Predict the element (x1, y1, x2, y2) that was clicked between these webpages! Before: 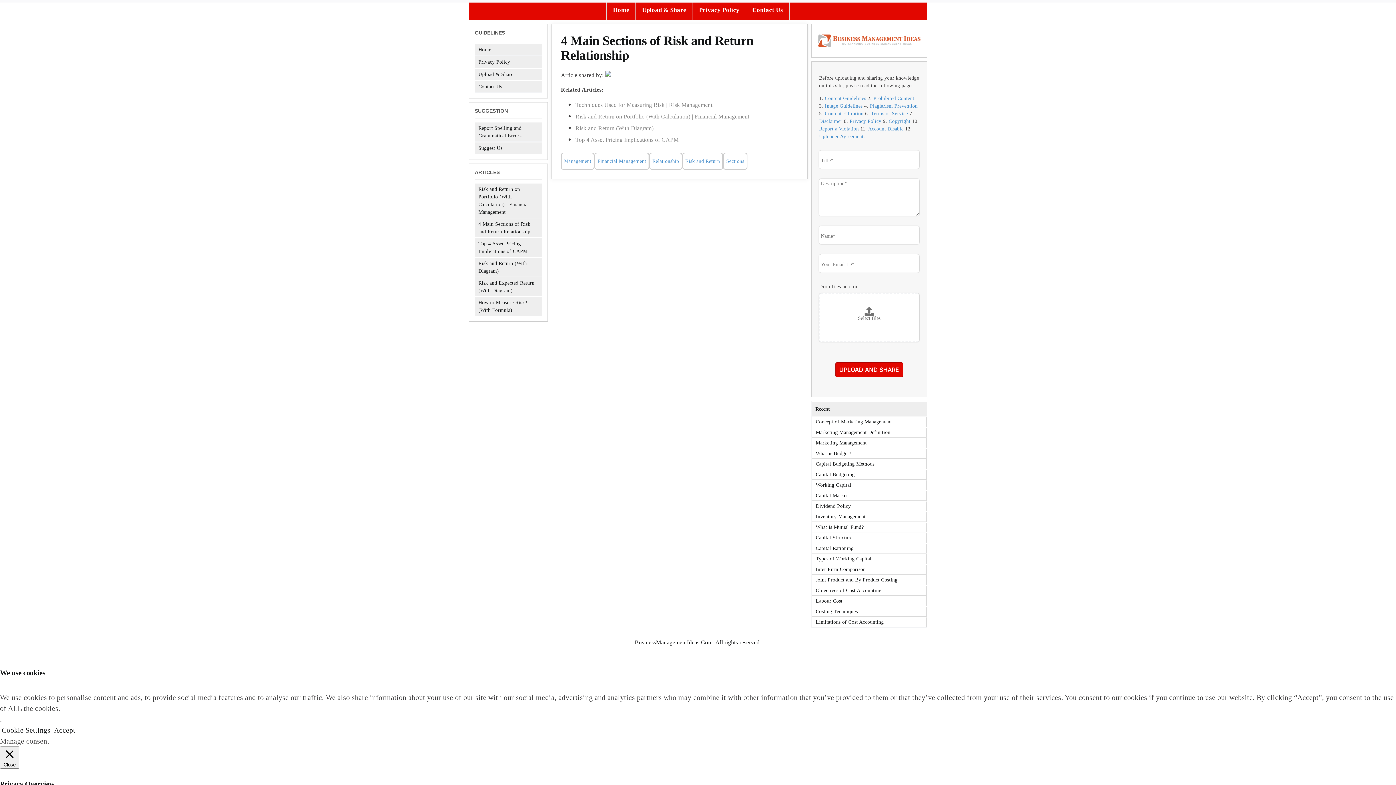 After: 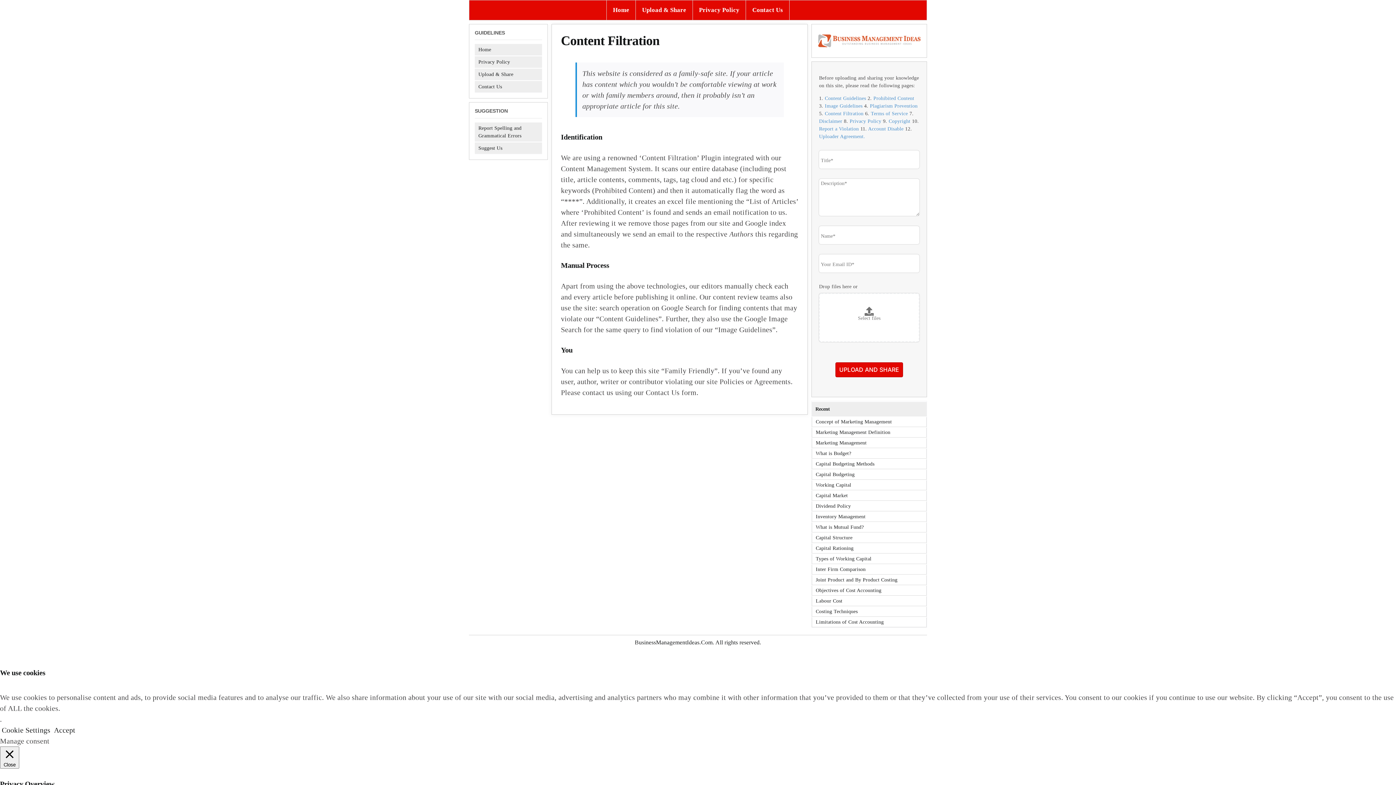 Action: label: Content Filtration bbox: (825, 111, 863, 116)